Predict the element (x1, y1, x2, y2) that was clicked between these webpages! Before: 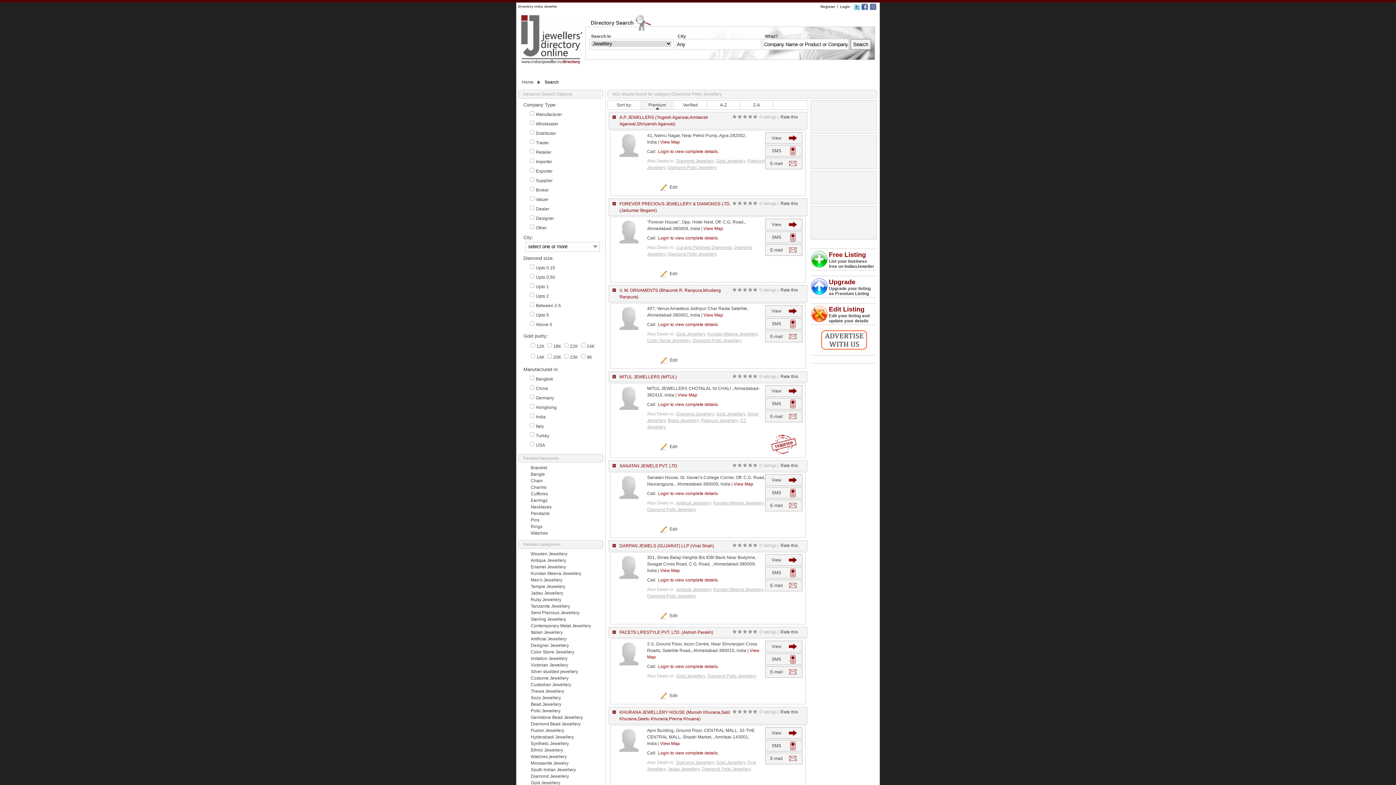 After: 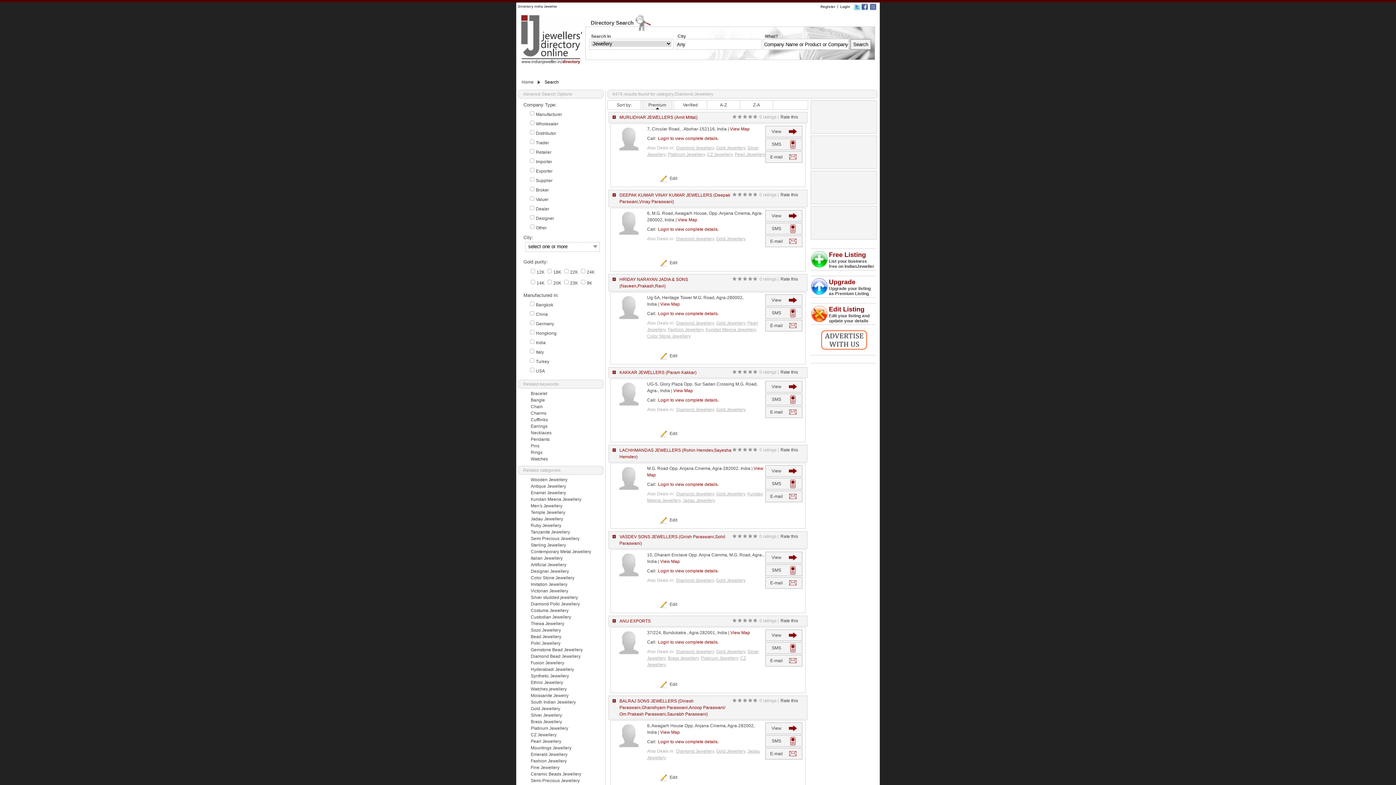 Action: label: Diamond Jewellery bbox: (676, 760, 714, 765)